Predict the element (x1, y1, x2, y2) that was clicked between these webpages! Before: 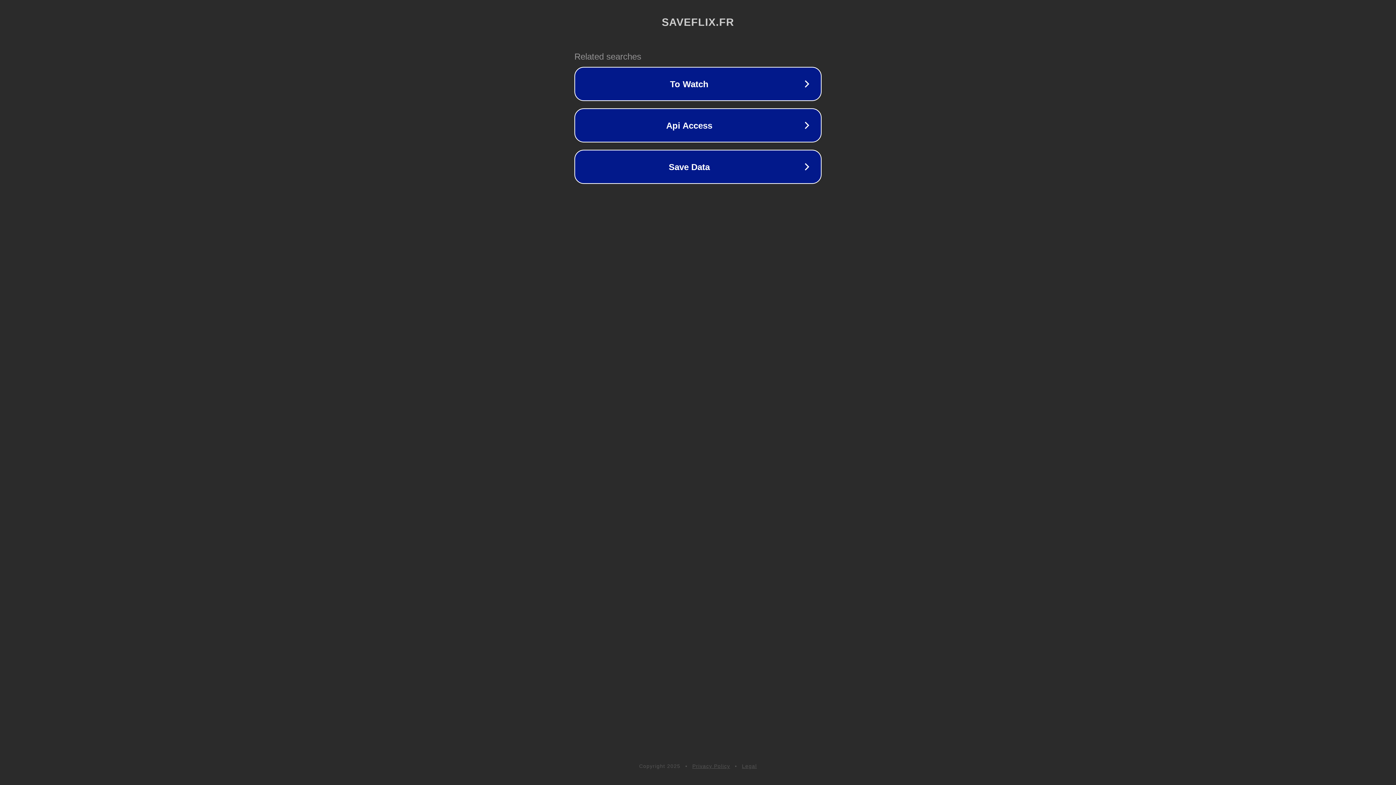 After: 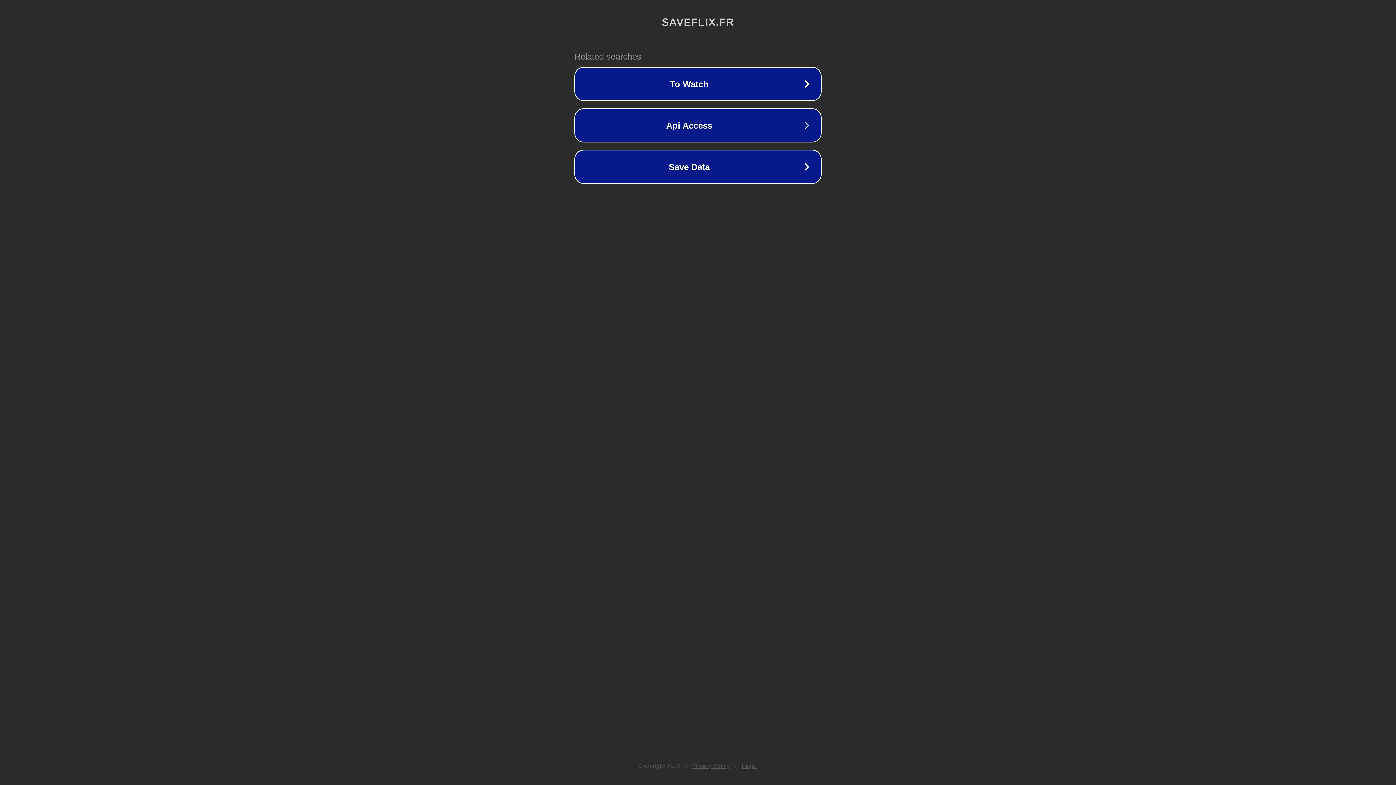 Action: bbox: (742, 763, 757, 769) label: Legal